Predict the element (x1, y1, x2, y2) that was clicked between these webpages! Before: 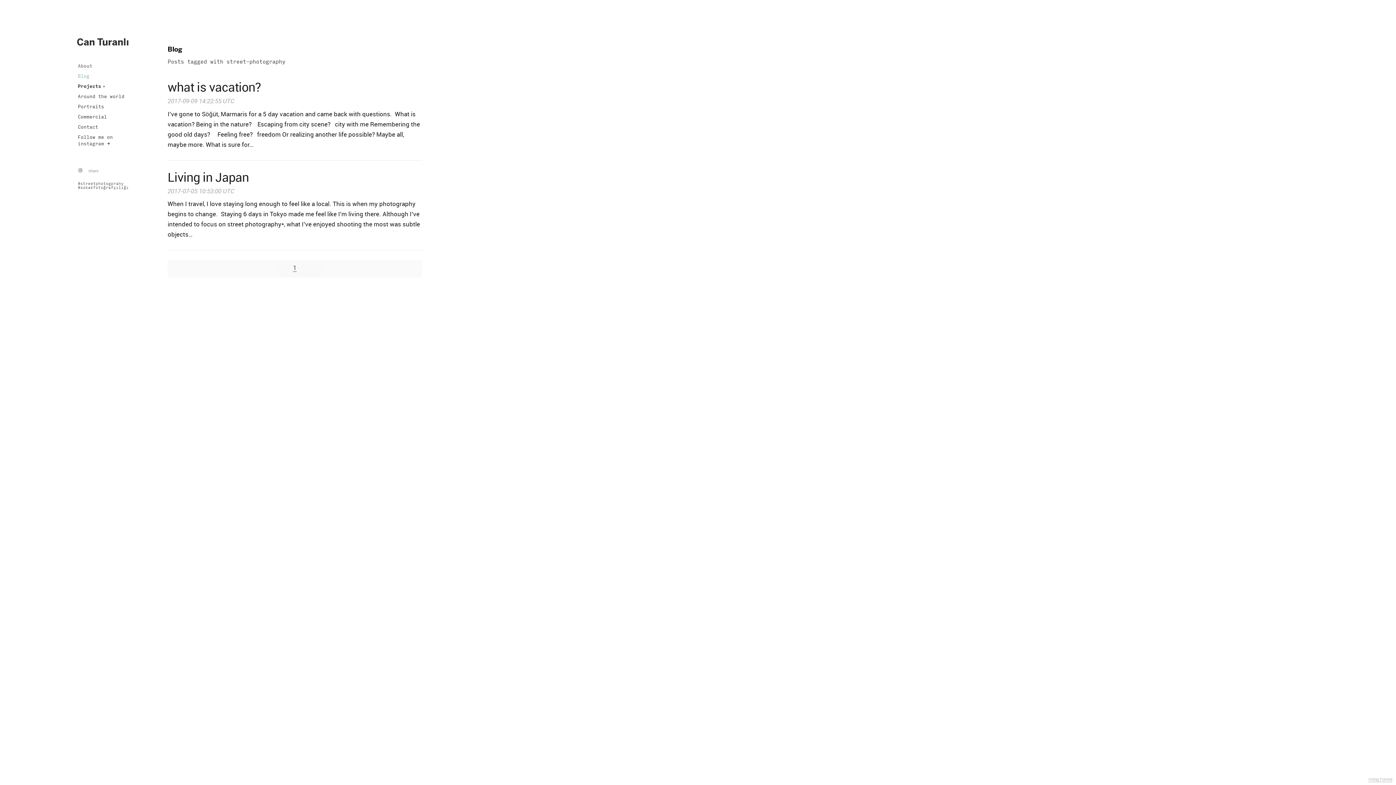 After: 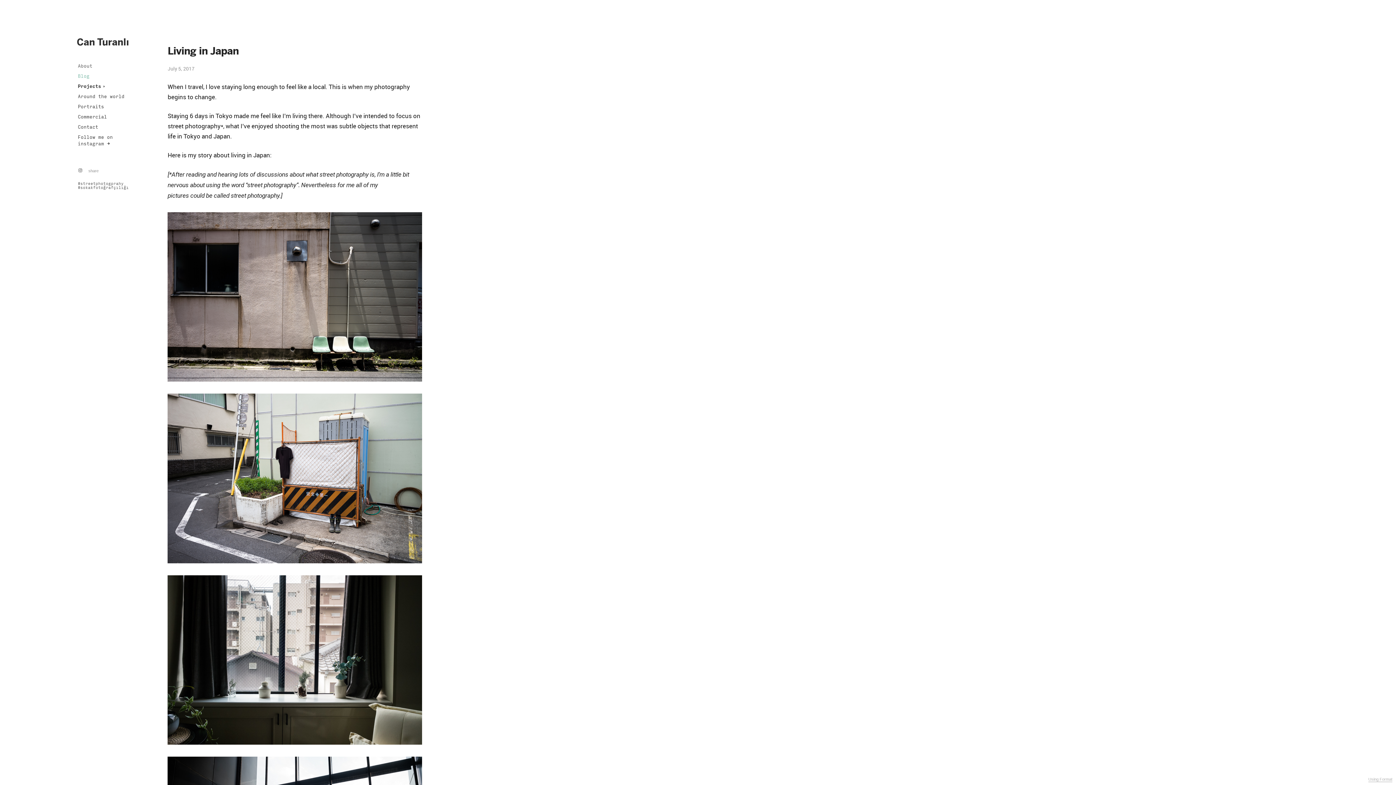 Action: bbox: (167, 170, 422, 243) label: Living in Japan
2017-07-05 10:53:00 UTC

When I travel, I love staying long enough to feel like a local. This is when my photography begins to change.  Staying 6 days in Tokyo made me feel like I’m living there. Although I’ve intended to focus on street photography*, what I’ve enjoyed shooting the most was subtle objects…